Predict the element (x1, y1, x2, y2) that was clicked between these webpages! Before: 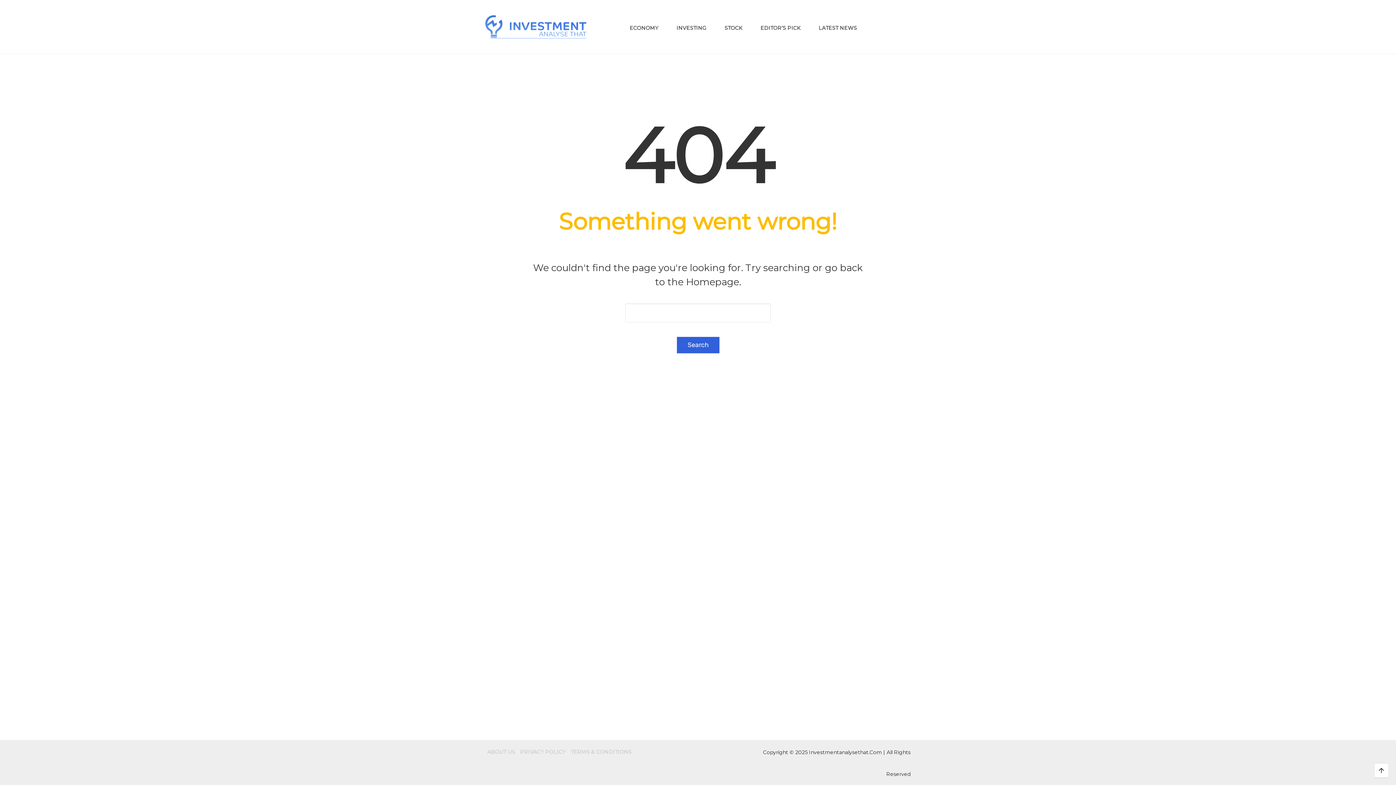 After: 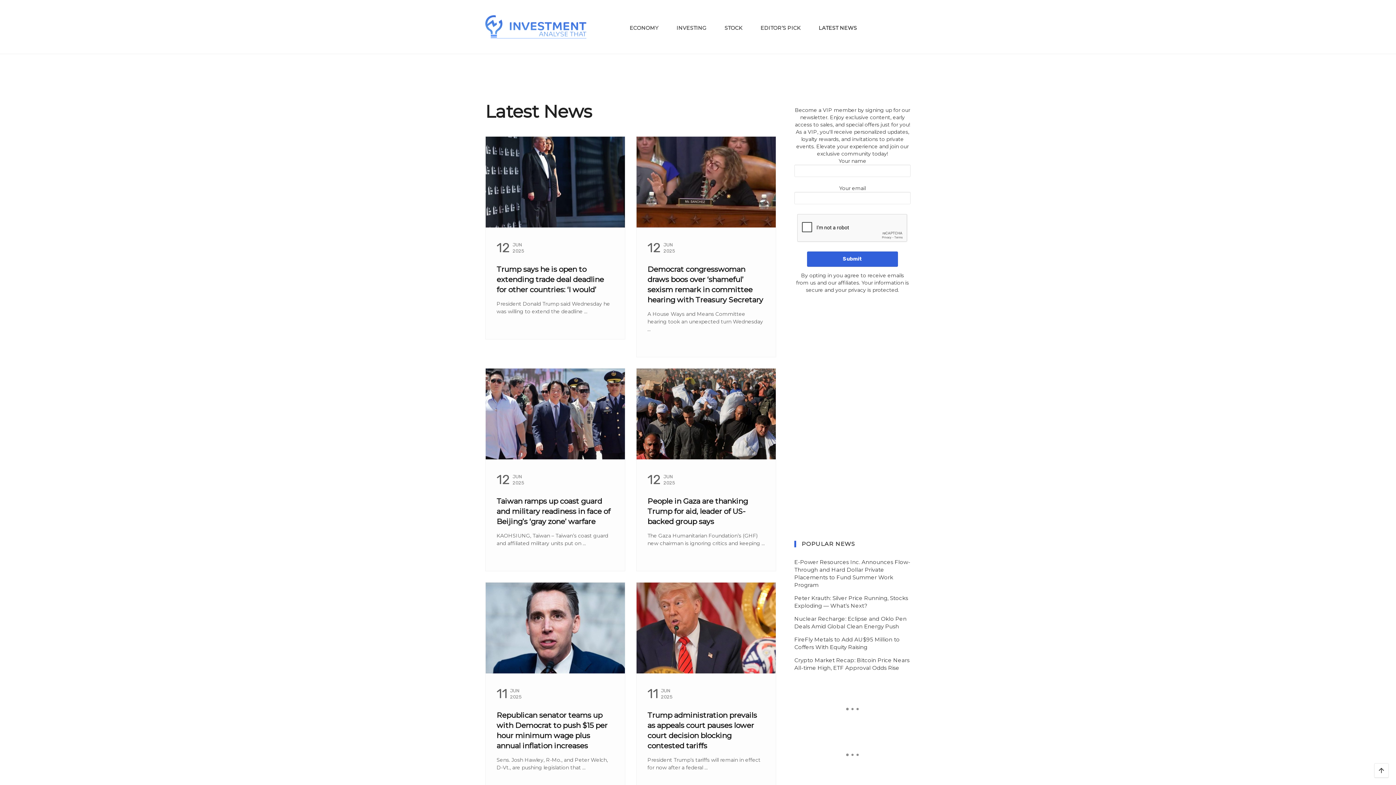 Action: bbox: (815, 16, 860, 38) label: LATEST NEWS